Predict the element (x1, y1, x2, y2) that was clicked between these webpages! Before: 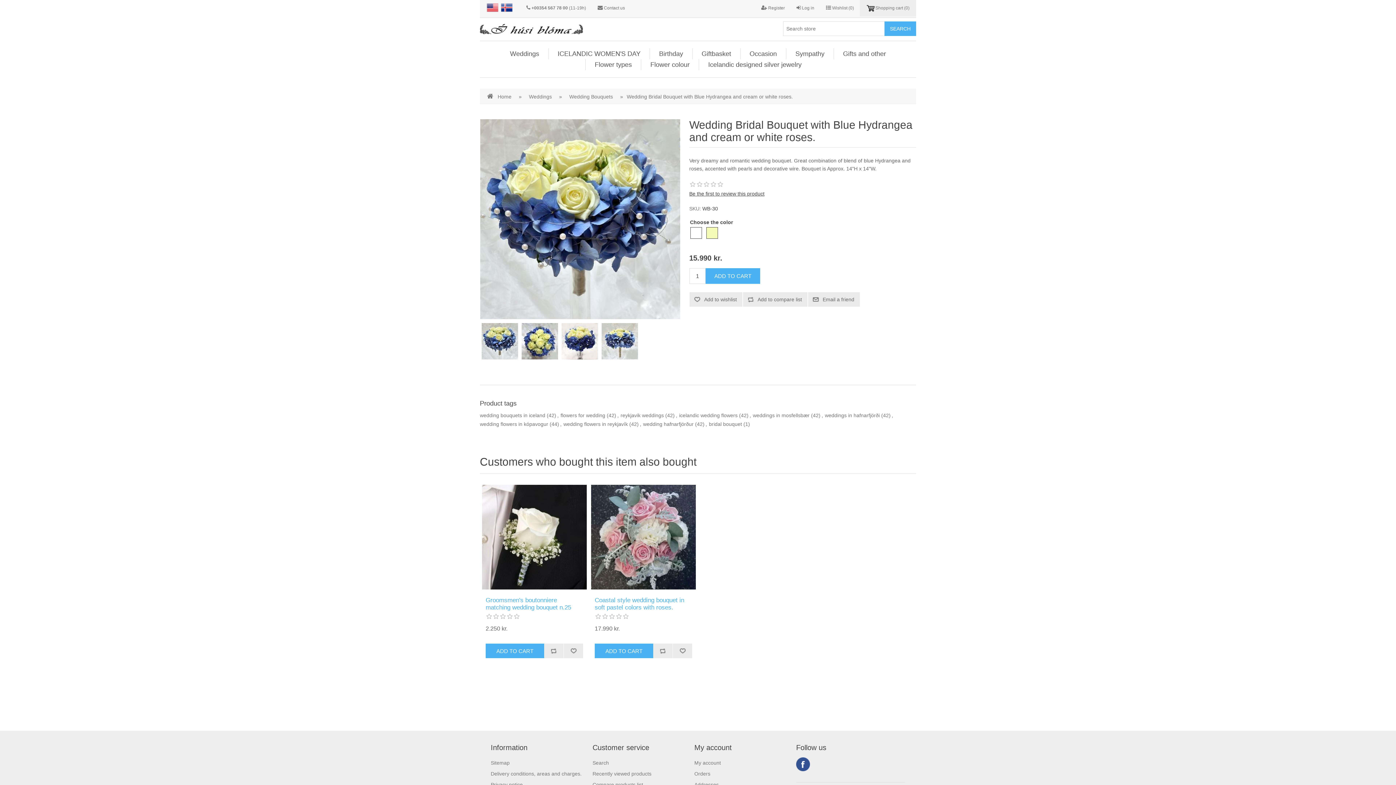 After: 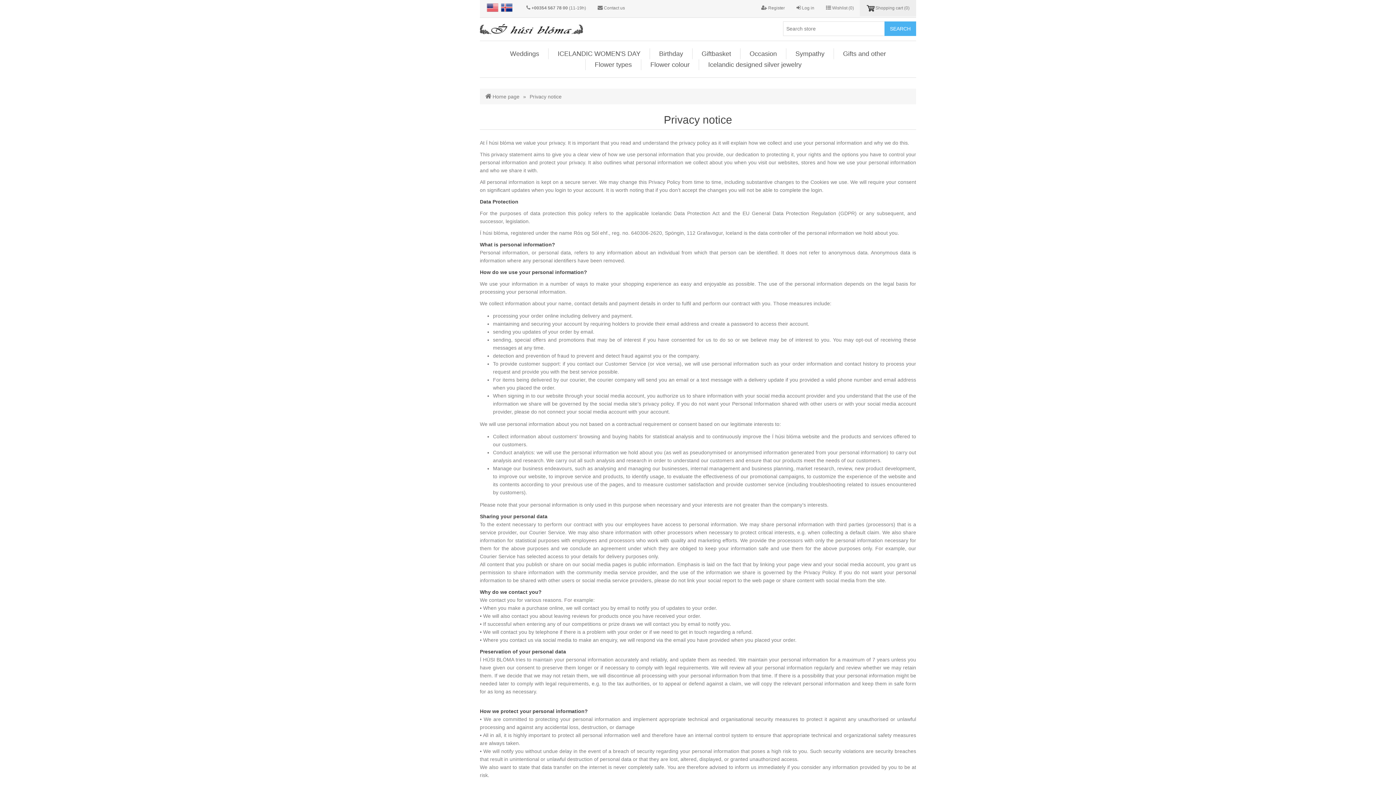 Action: bbox: (490, 782, 522, 788) label: Privacy notice